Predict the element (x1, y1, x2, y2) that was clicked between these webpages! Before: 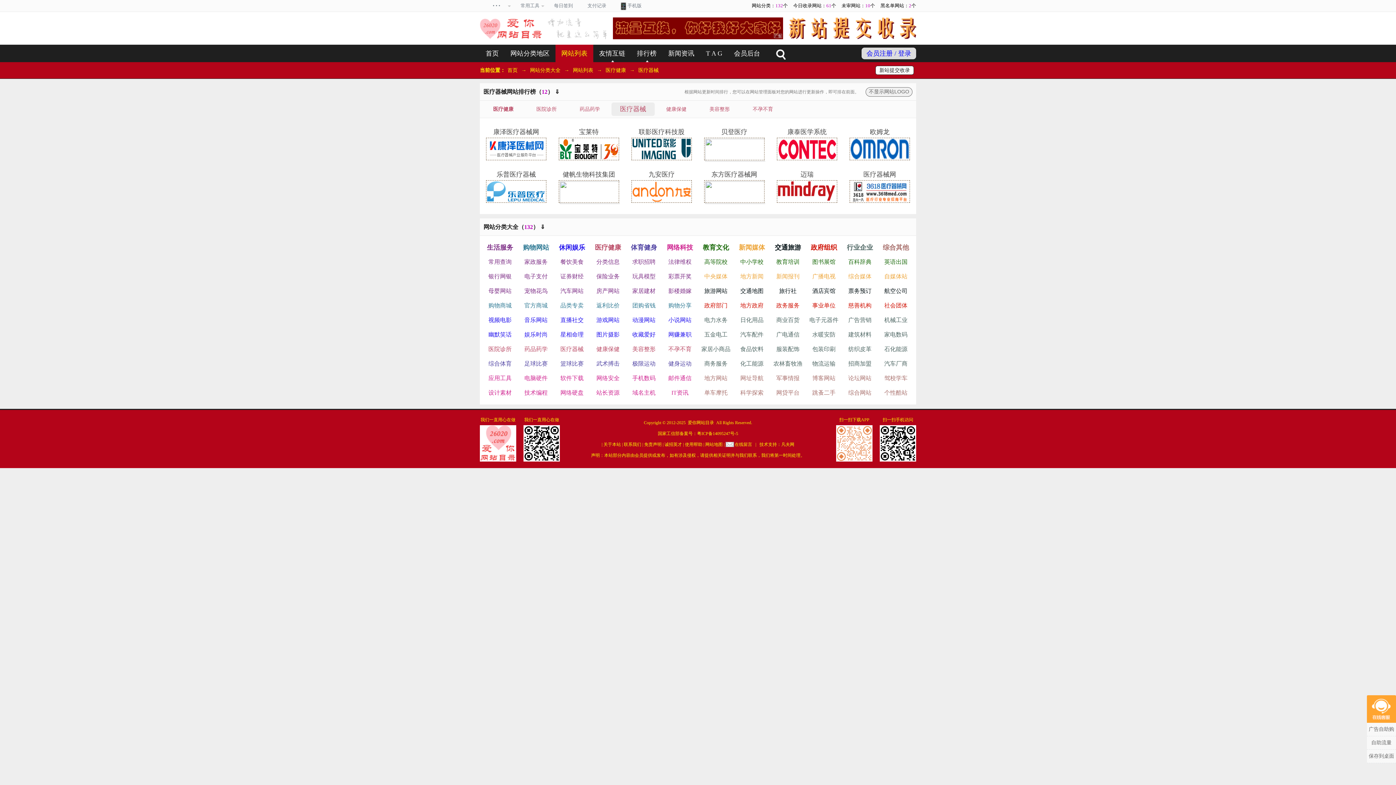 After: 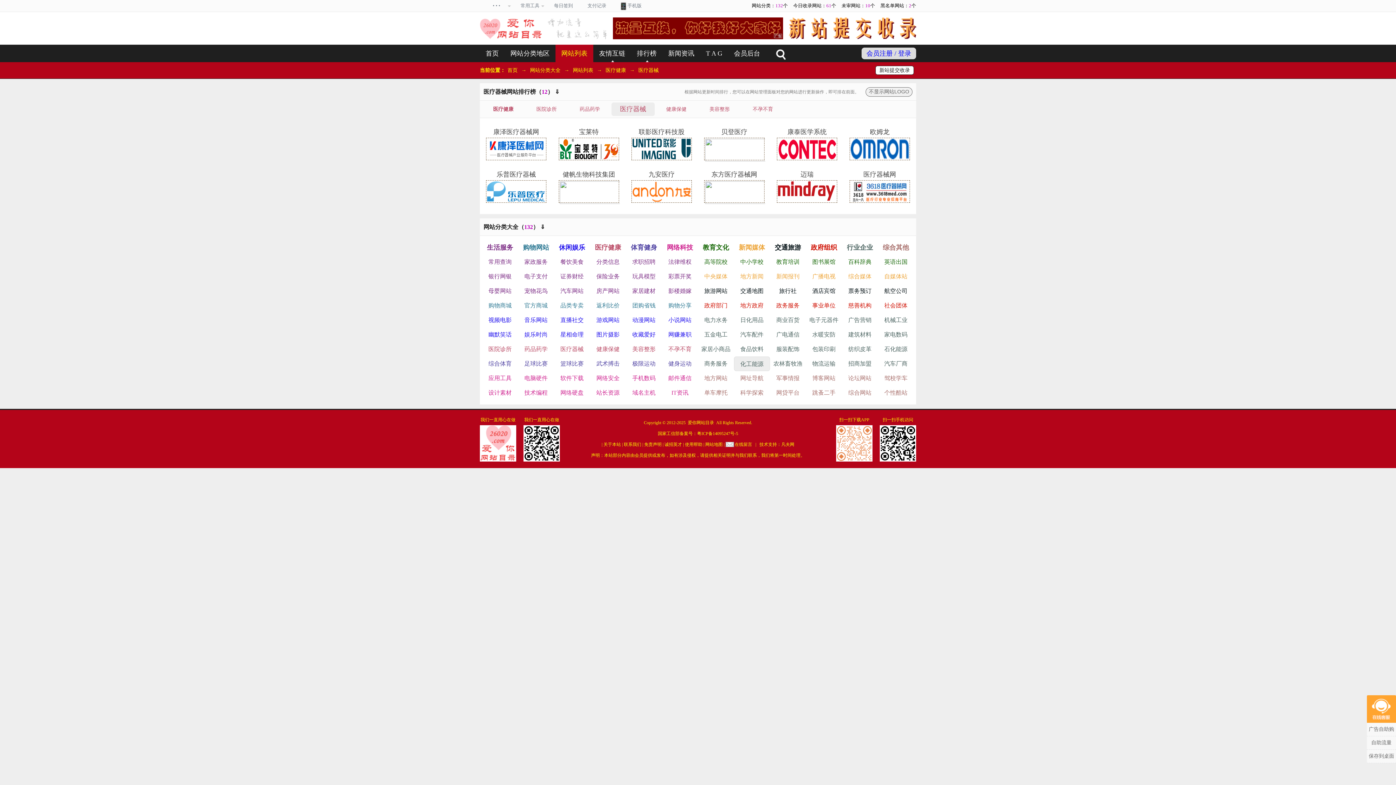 Action: label: 化工能源 bbox: (734, 356, 770, 371)